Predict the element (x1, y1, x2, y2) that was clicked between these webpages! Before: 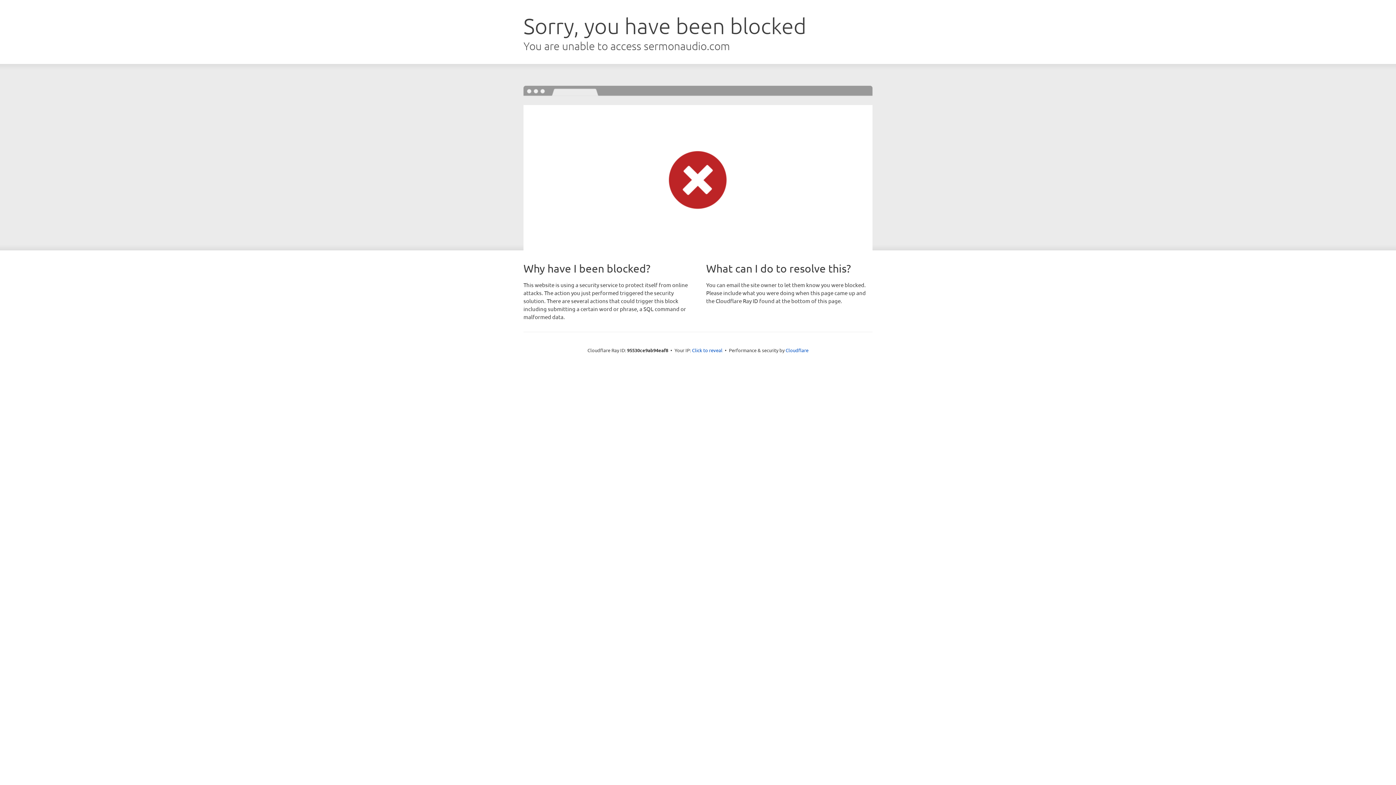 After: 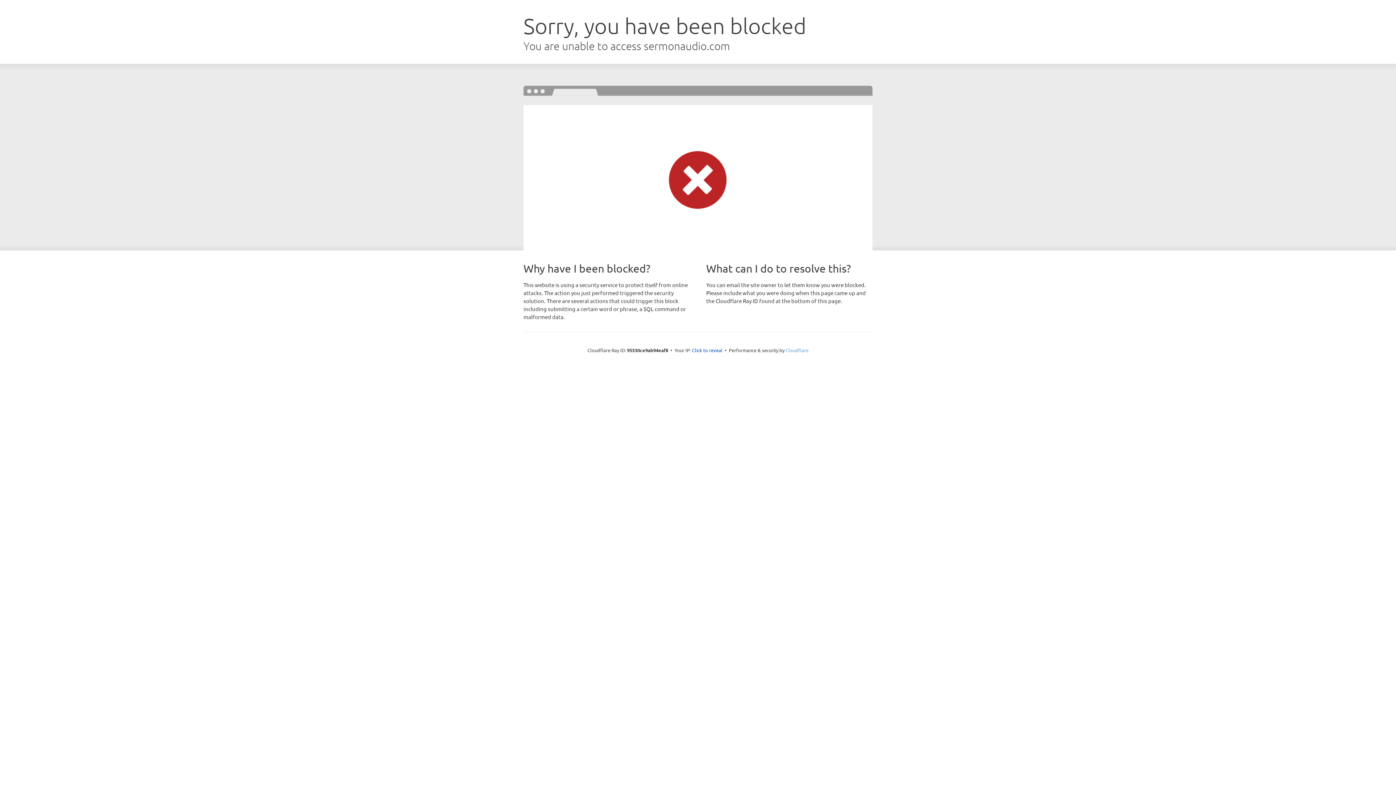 Action: label: Cloudflare bbox: (785, 347, 808, 353)